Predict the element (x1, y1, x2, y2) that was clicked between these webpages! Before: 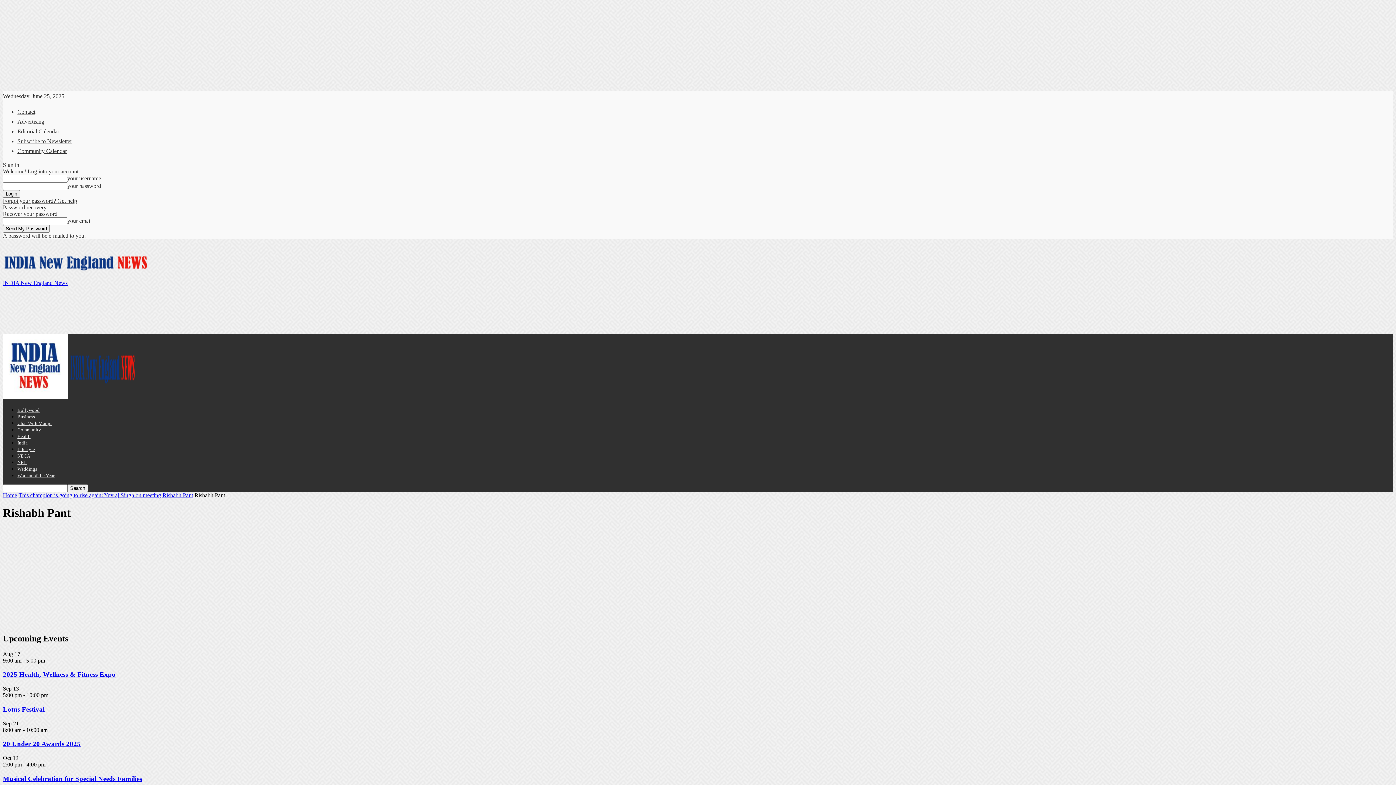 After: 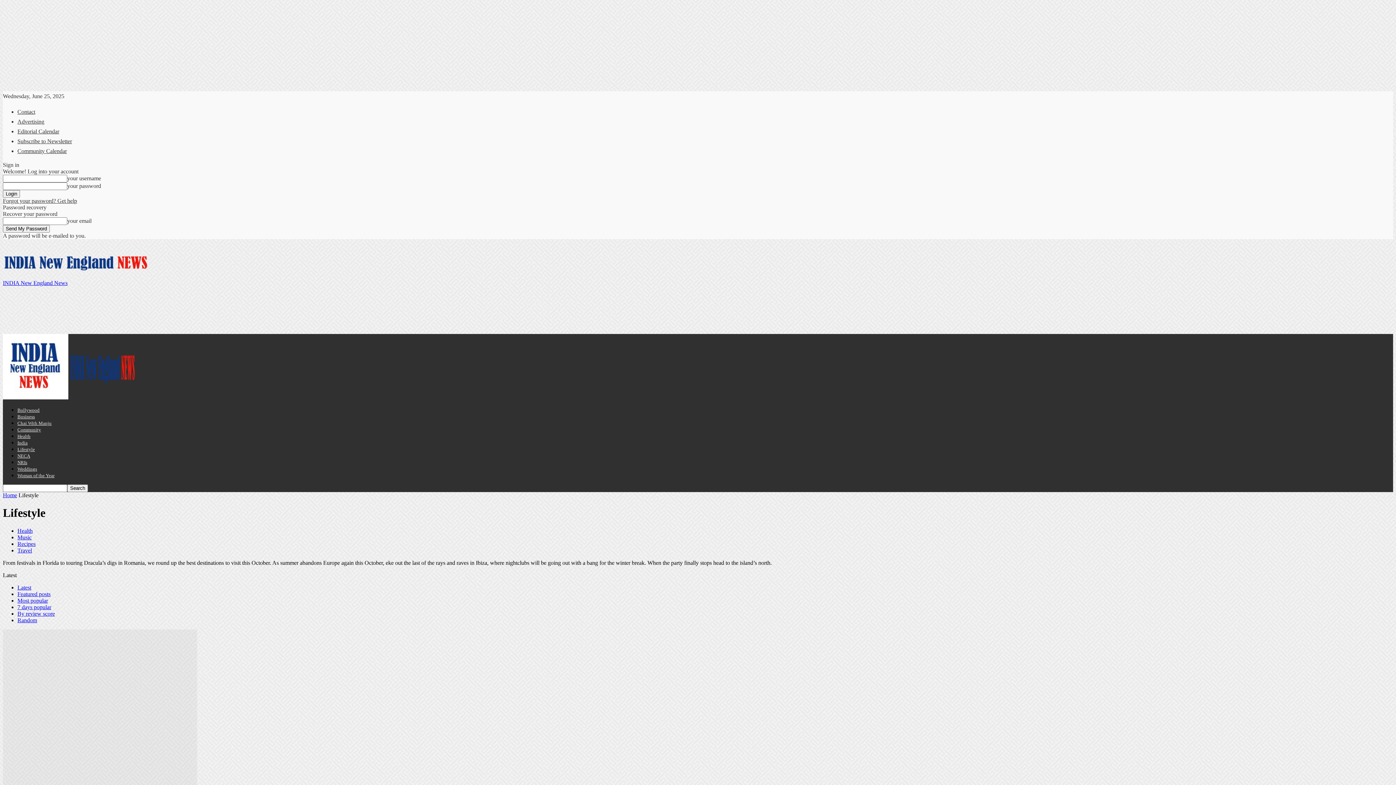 Action: label: Lifestyle bbox: (17, 446, 34, 452)